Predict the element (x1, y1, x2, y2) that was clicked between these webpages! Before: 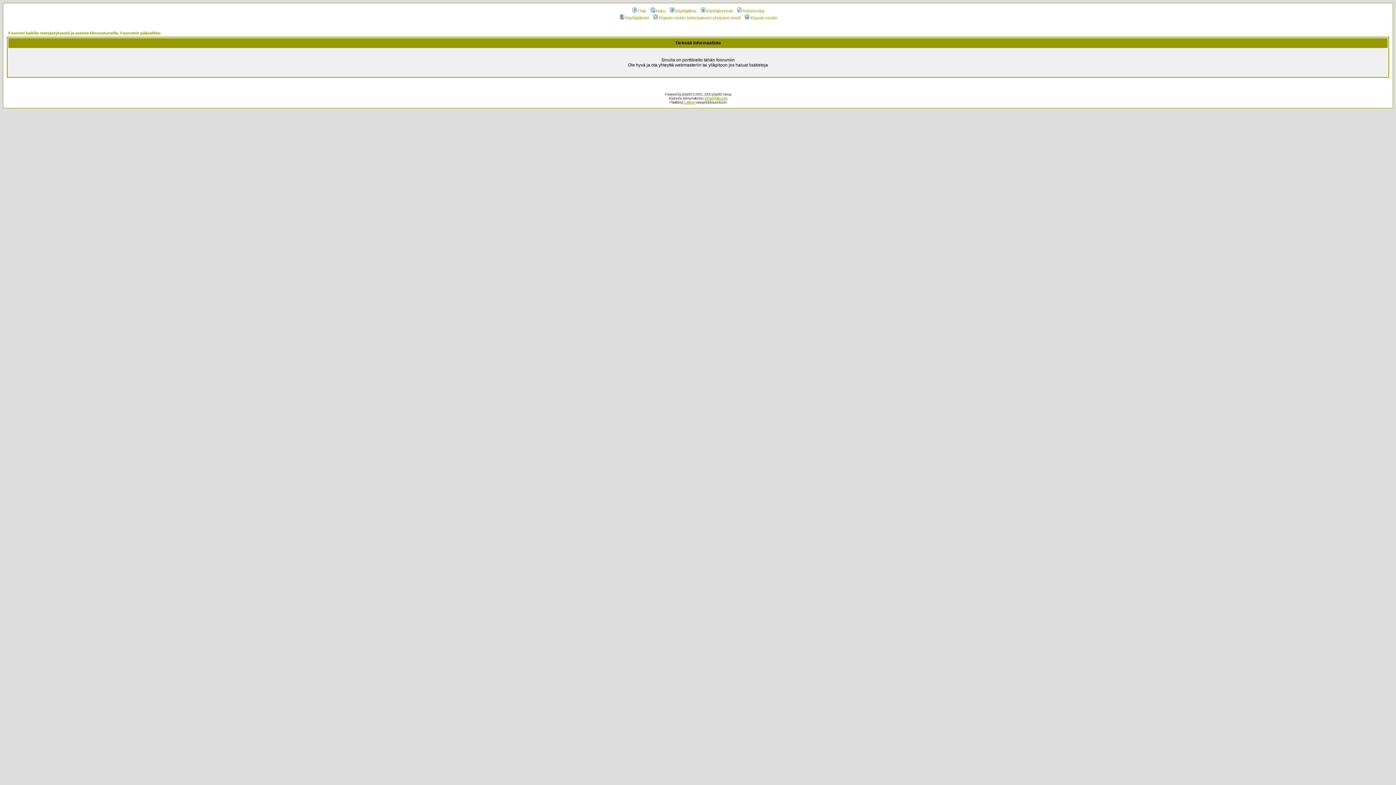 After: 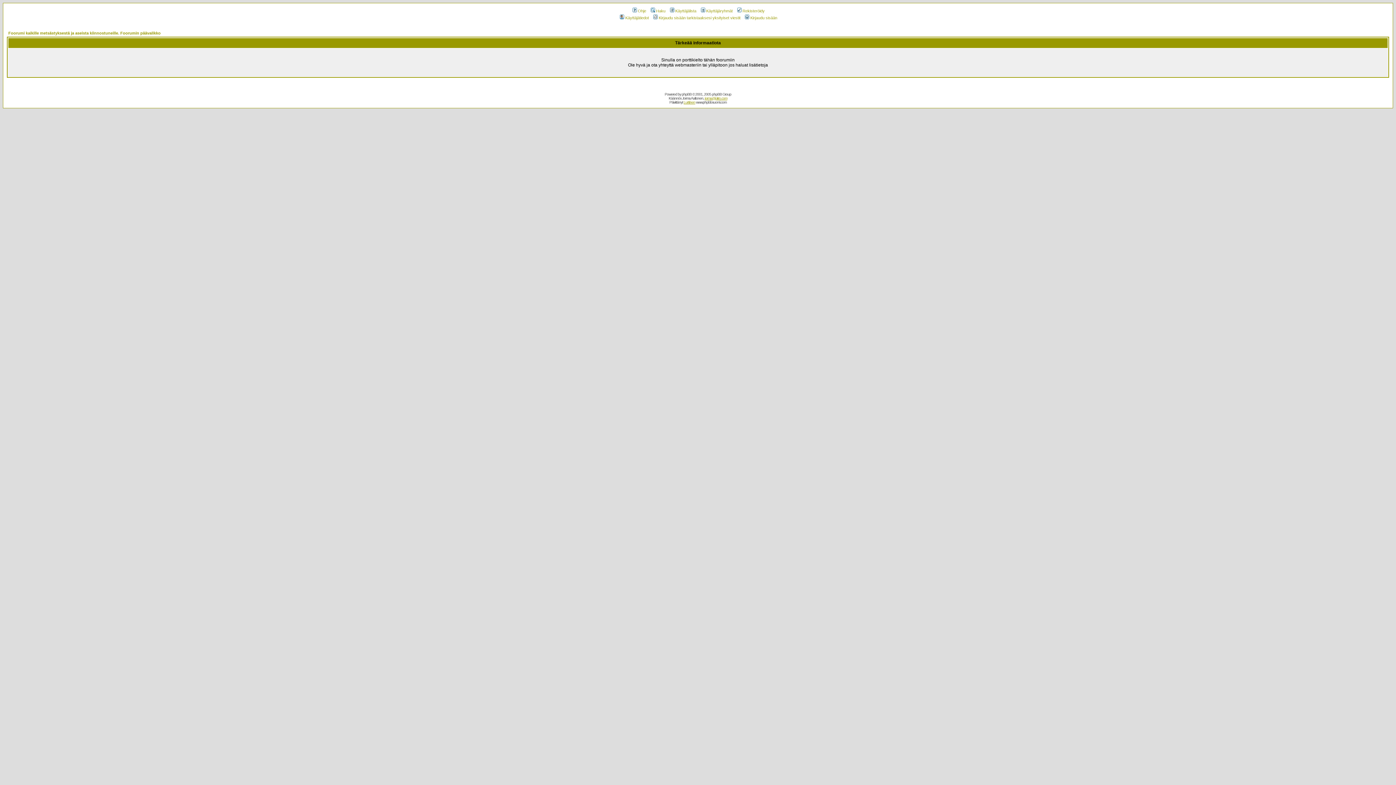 Action: label: Lurttinen bbox: (683, 100, 695, 104)